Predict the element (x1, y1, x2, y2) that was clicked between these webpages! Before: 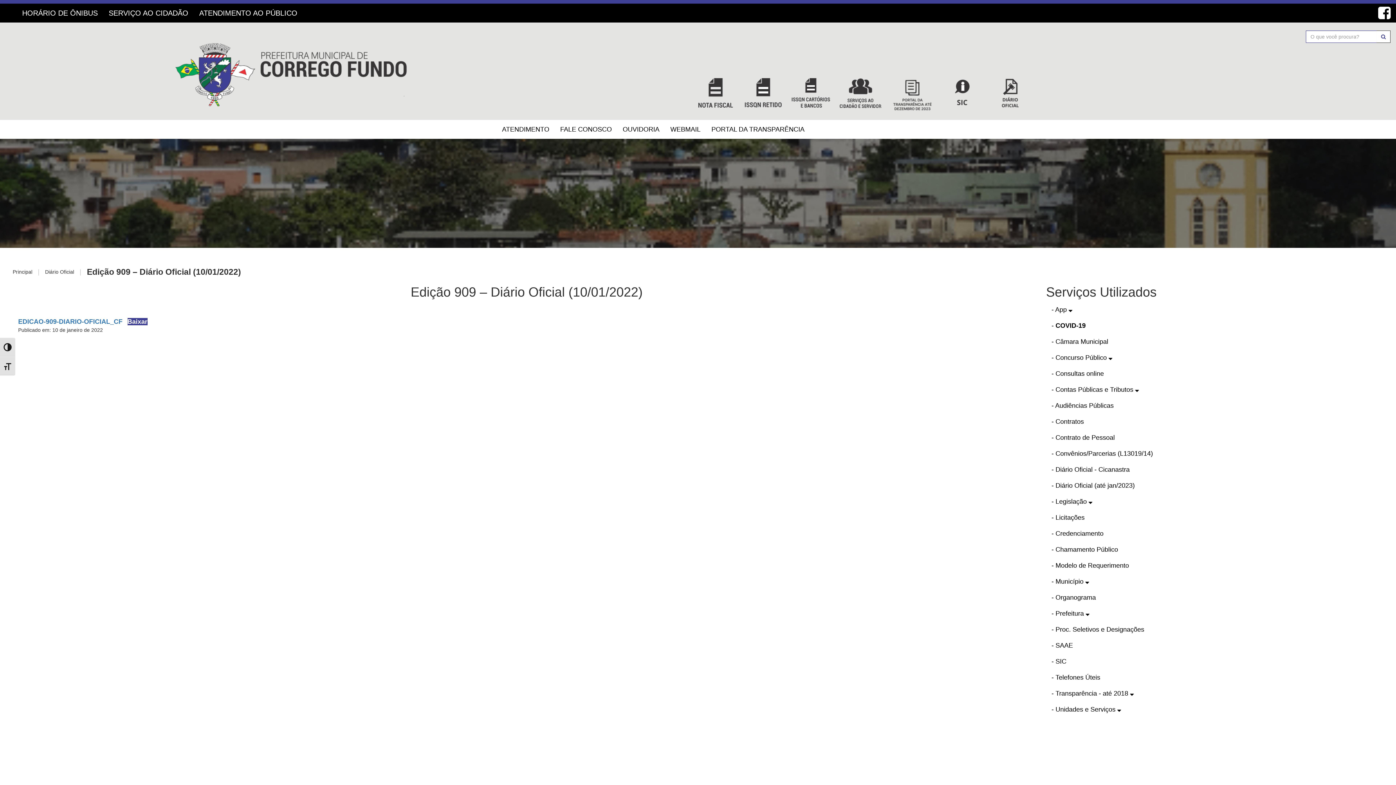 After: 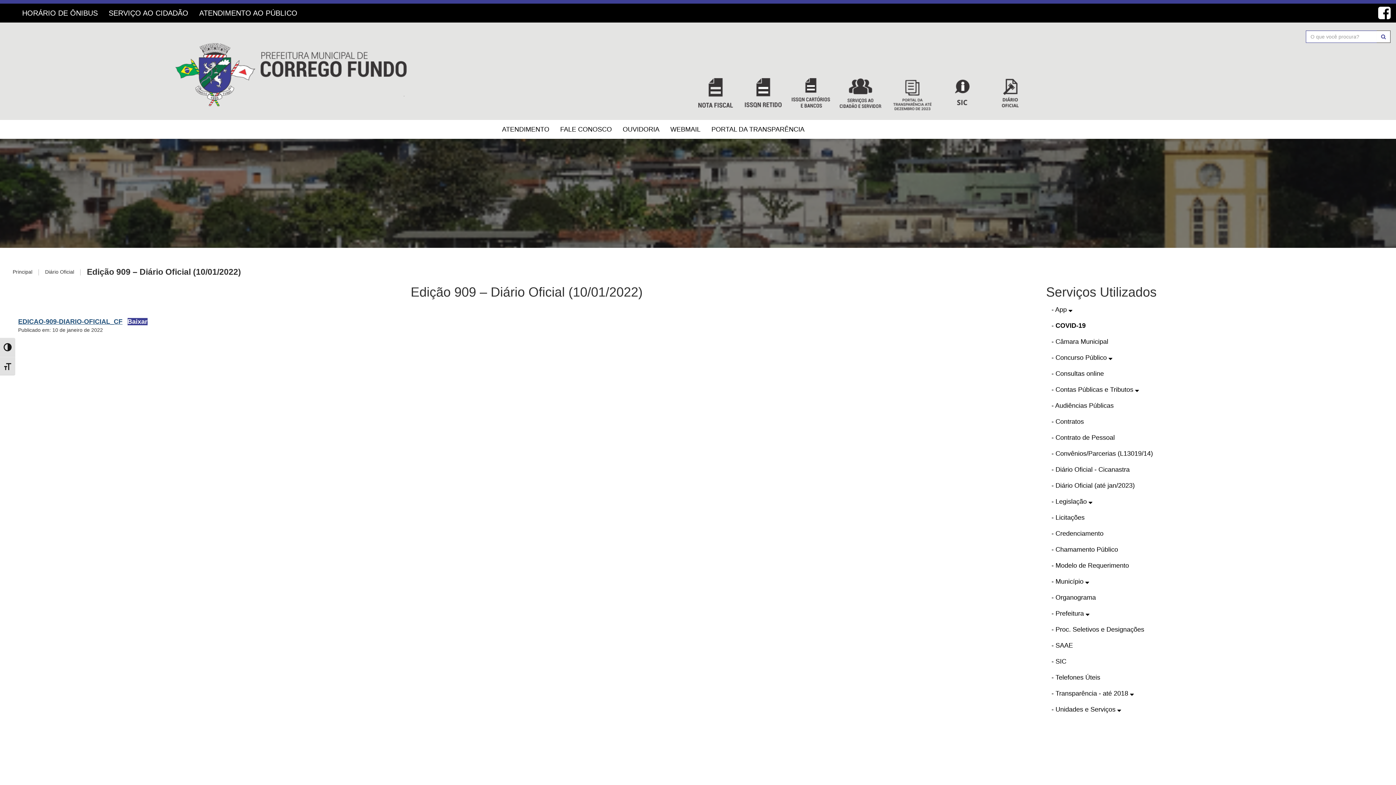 Action: label: EDICAO-909-DIARIO-OFICIAL_CF bbox: (18, 318, 122, 325)